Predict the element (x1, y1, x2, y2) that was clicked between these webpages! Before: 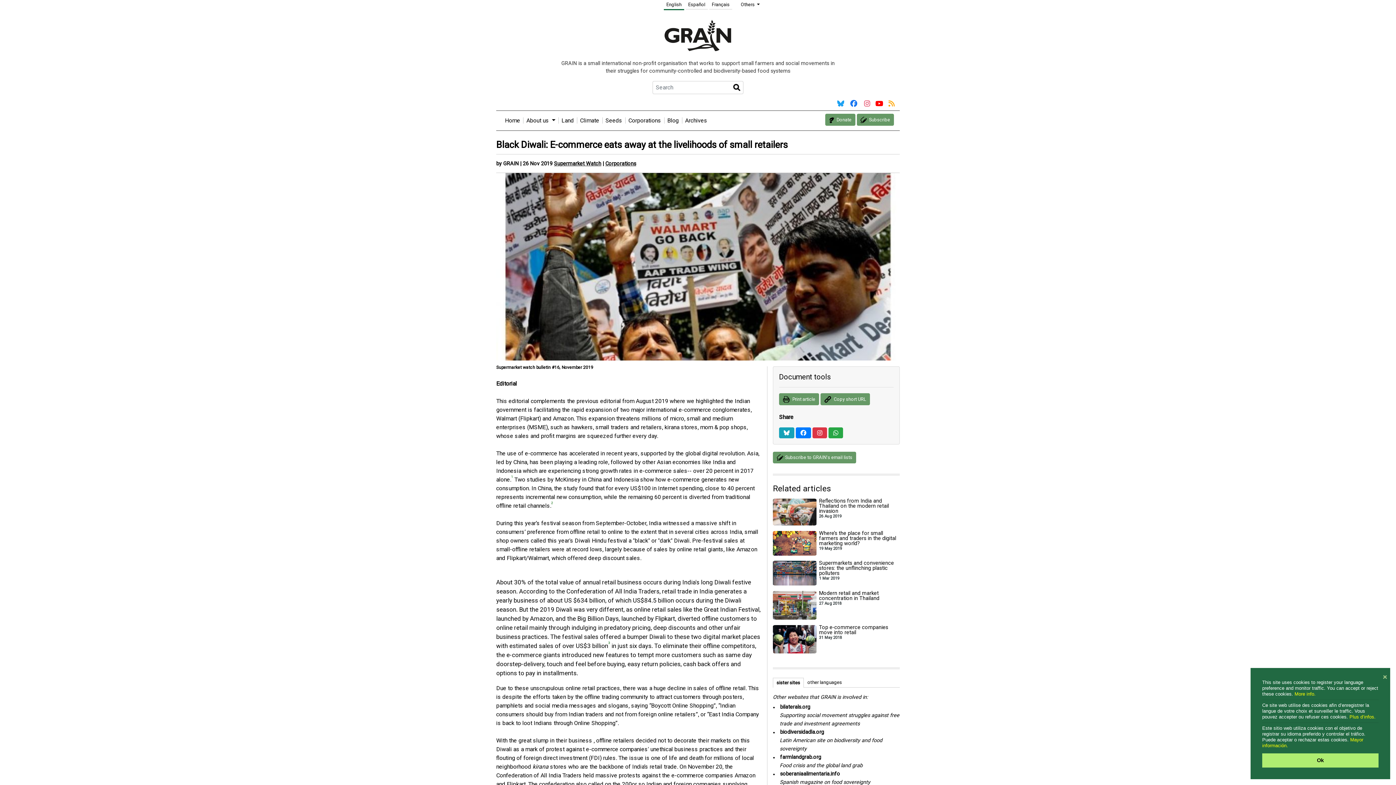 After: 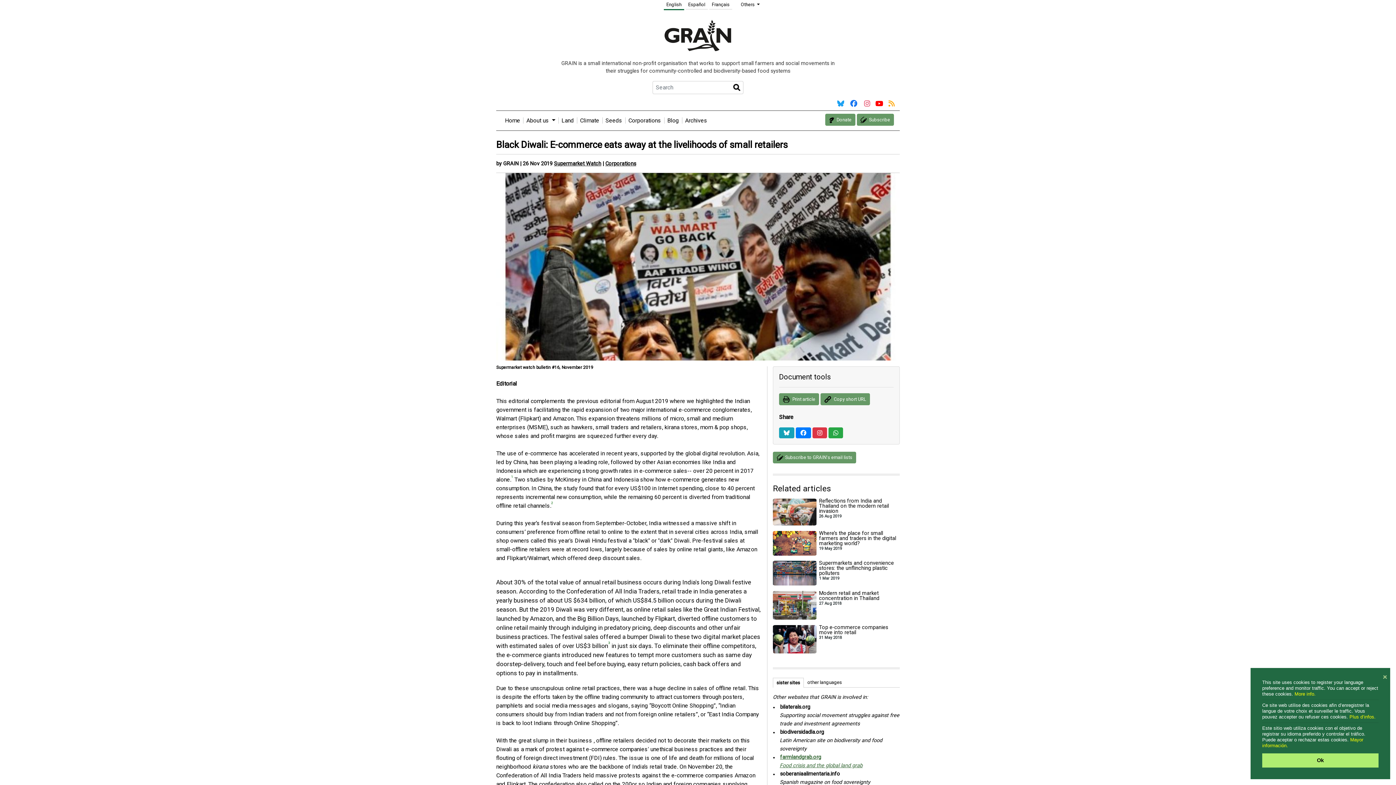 Action: bbox: (773, 753, 900, 770) label: farmlandgrab.org
Food crisis and the global land grab